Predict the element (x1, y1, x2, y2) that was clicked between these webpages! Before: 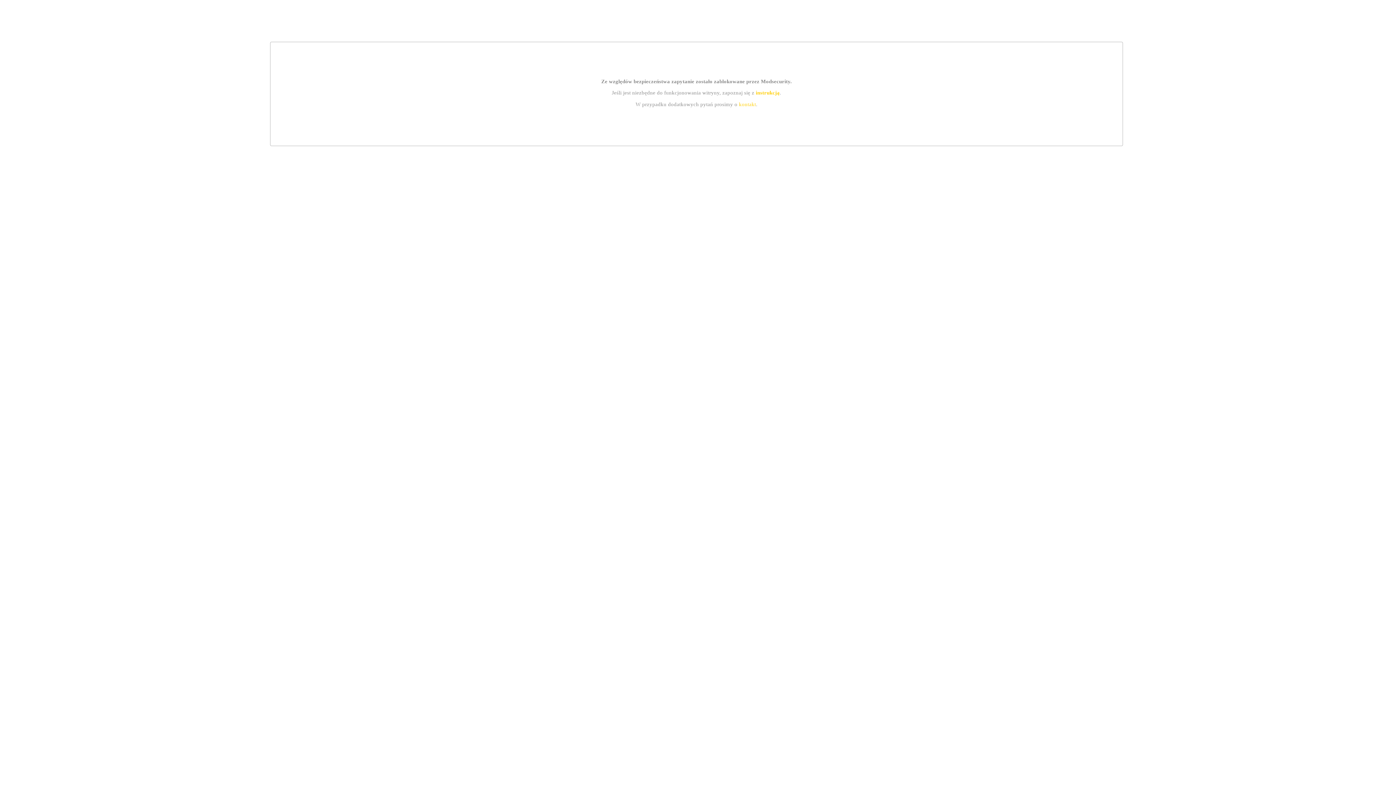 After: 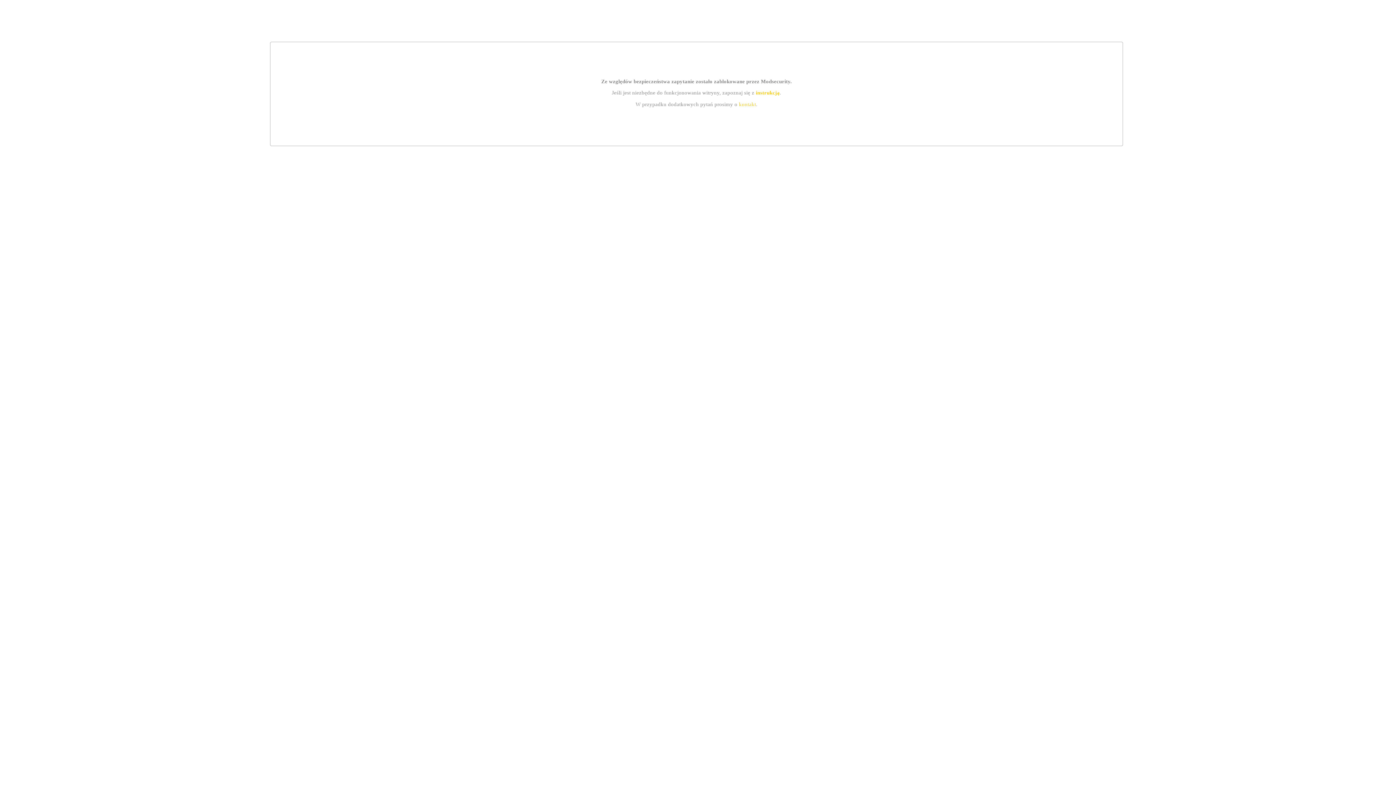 Action: label: kontakt bbox: (739, 101, 756, 107)